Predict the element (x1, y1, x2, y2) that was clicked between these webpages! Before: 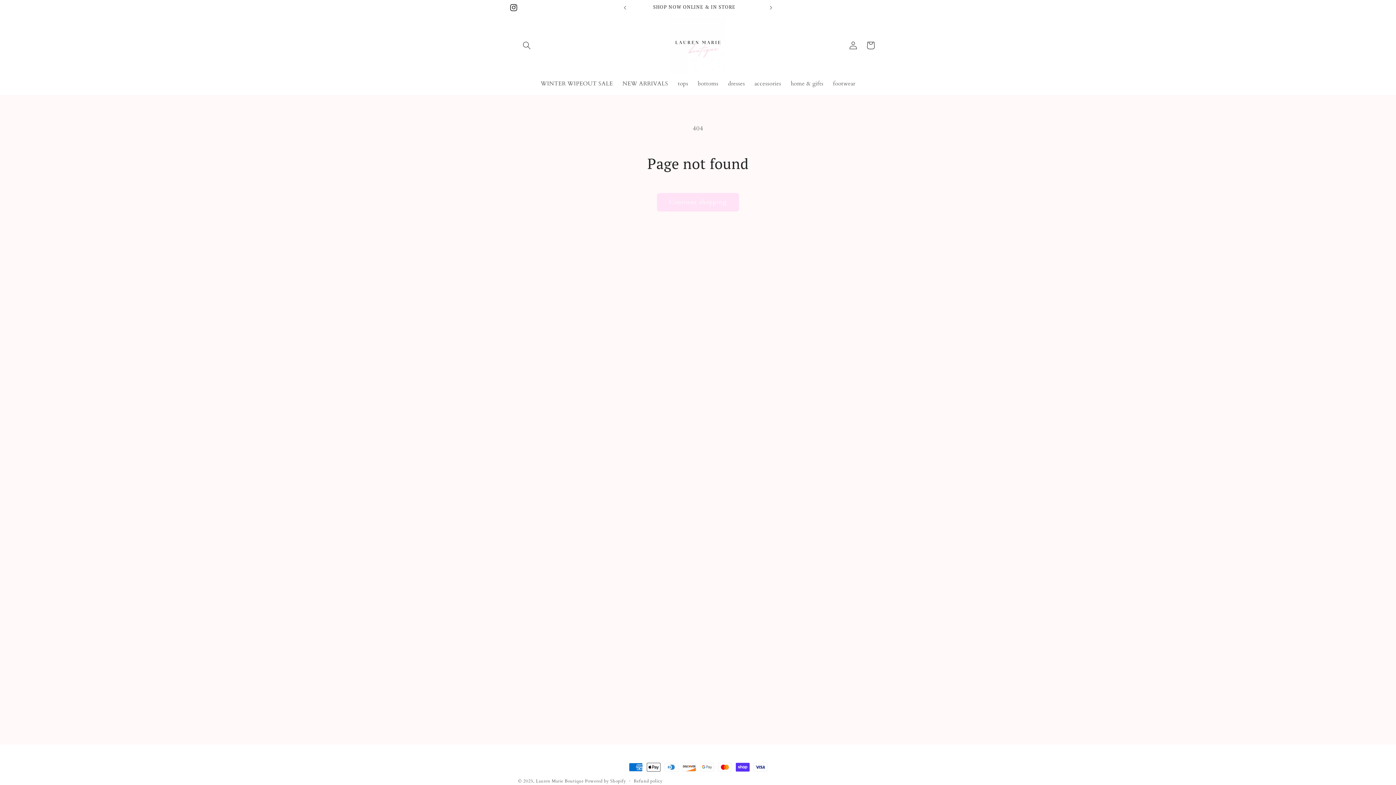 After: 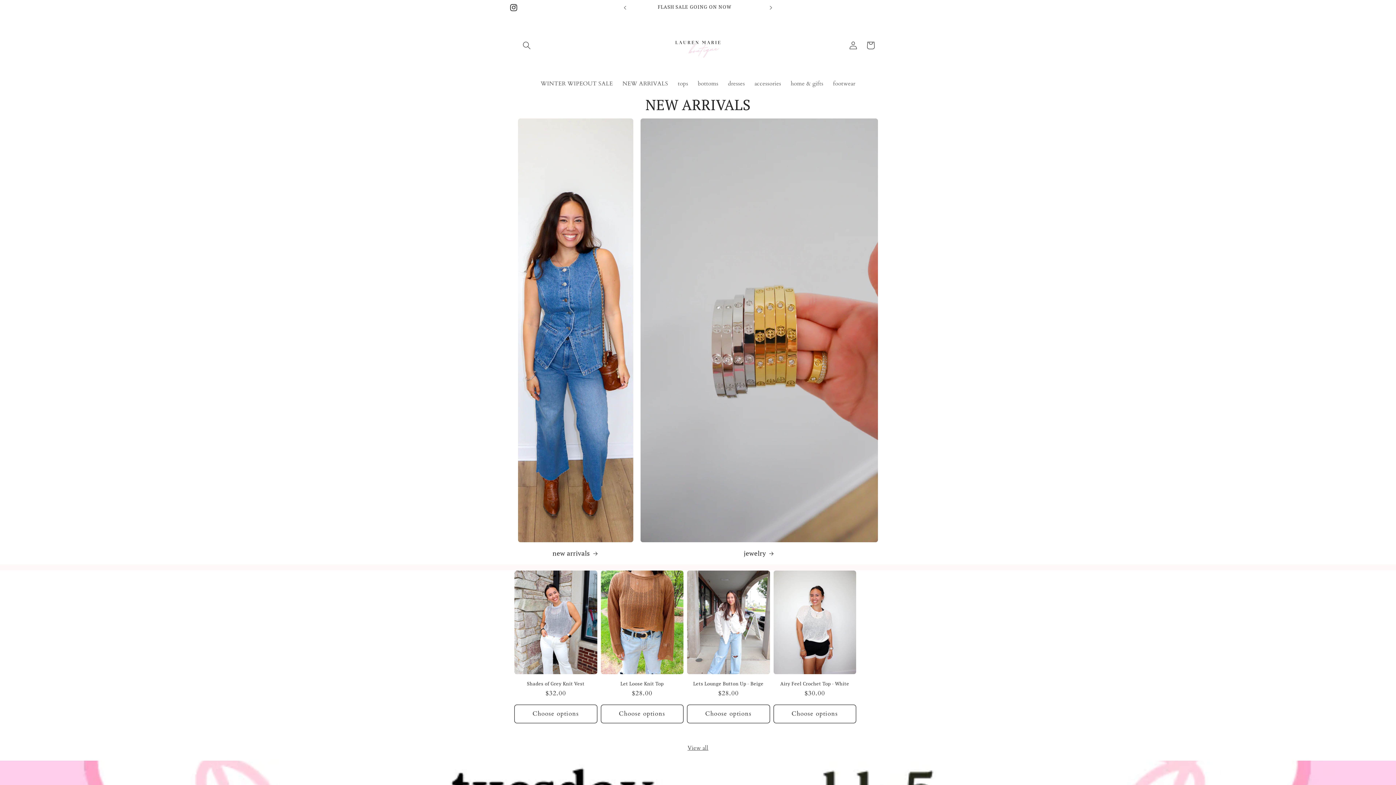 Action: bbox: (667, 15, 728, 75)